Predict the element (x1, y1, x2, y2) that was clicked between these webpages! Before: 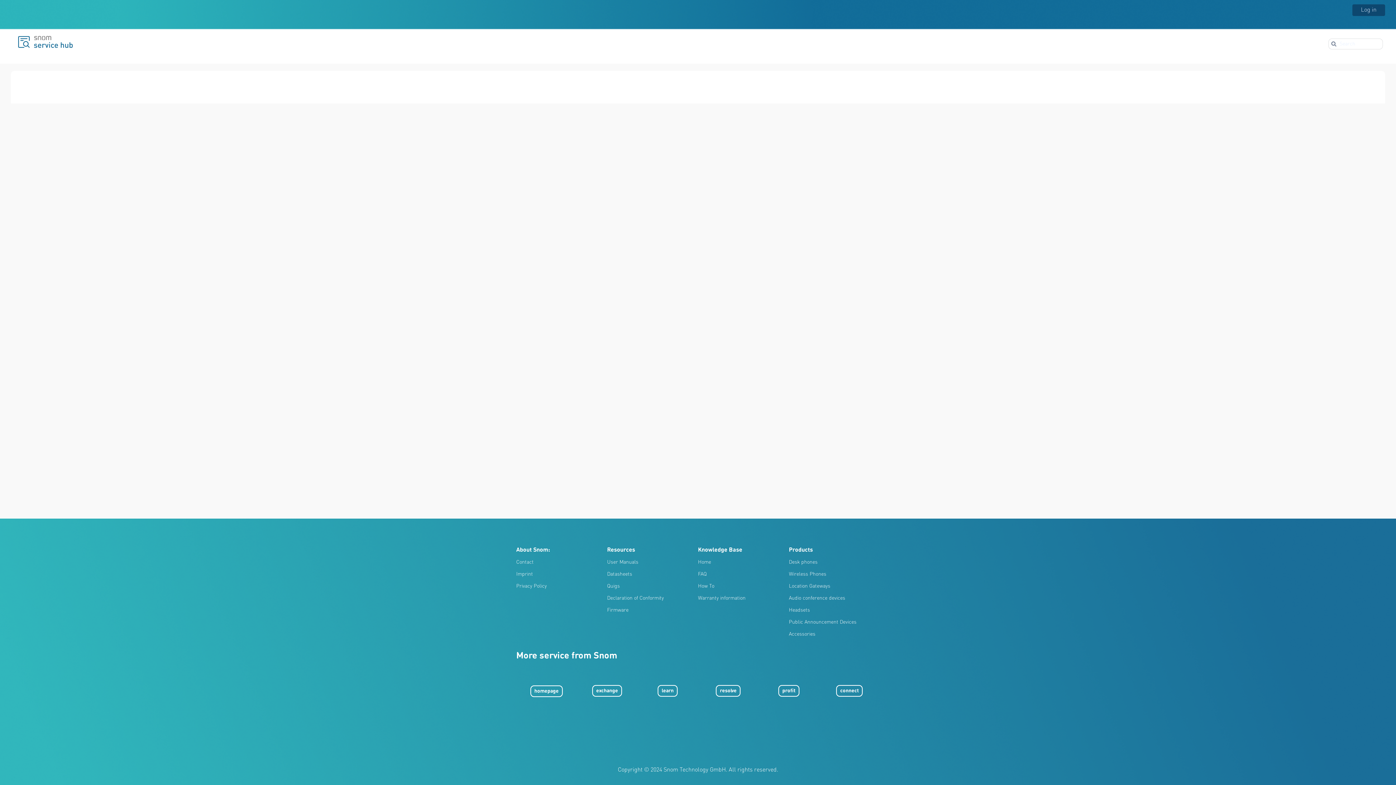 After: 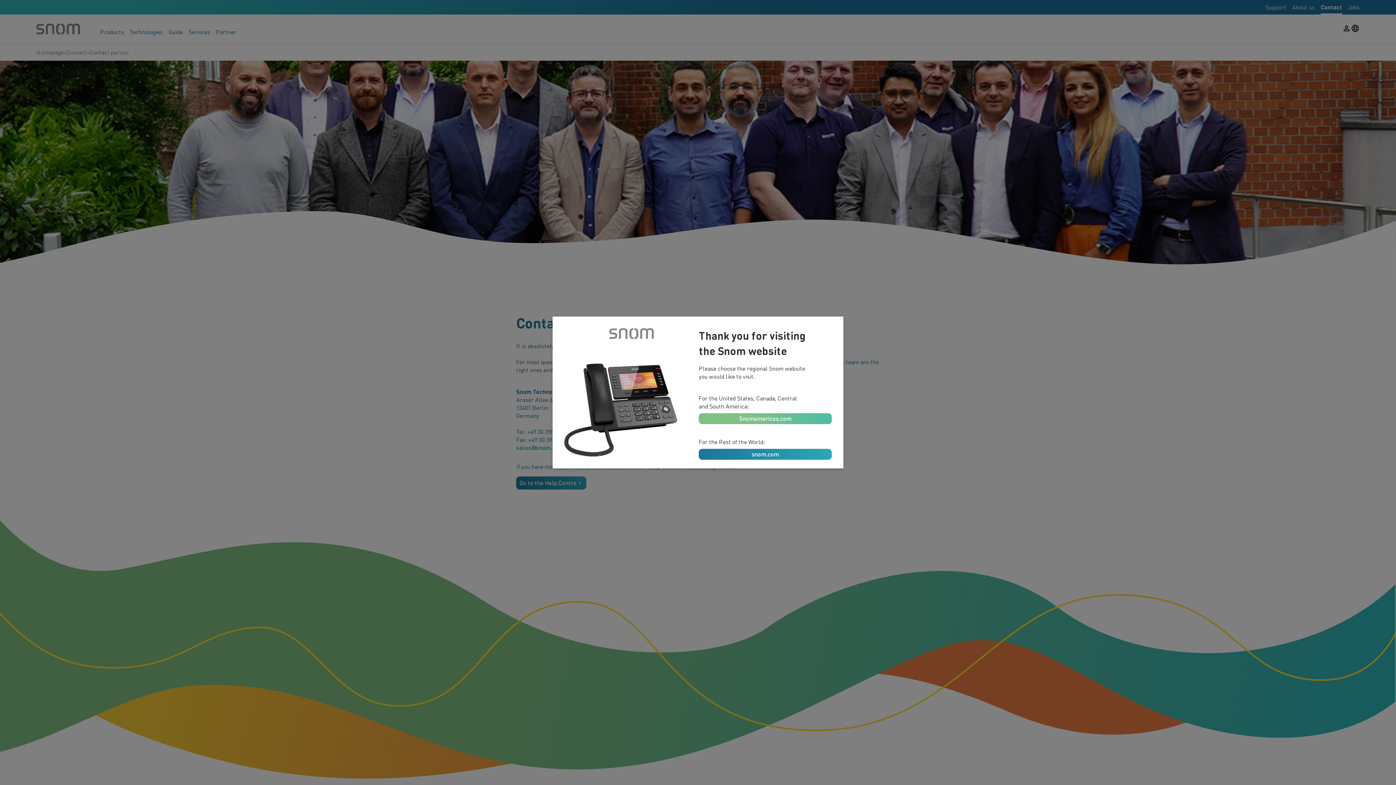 Action: bbox: (516, 560, 533, 565) label: Contact